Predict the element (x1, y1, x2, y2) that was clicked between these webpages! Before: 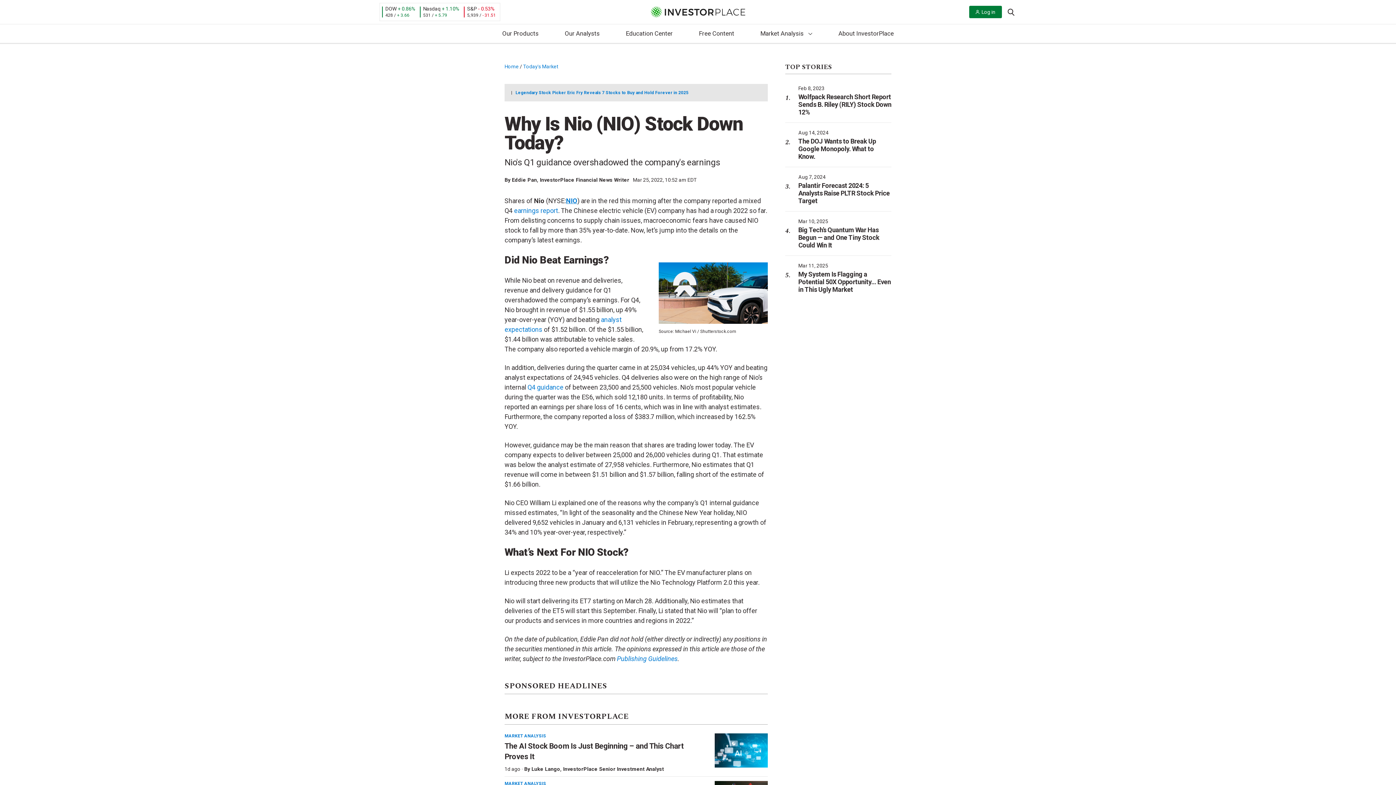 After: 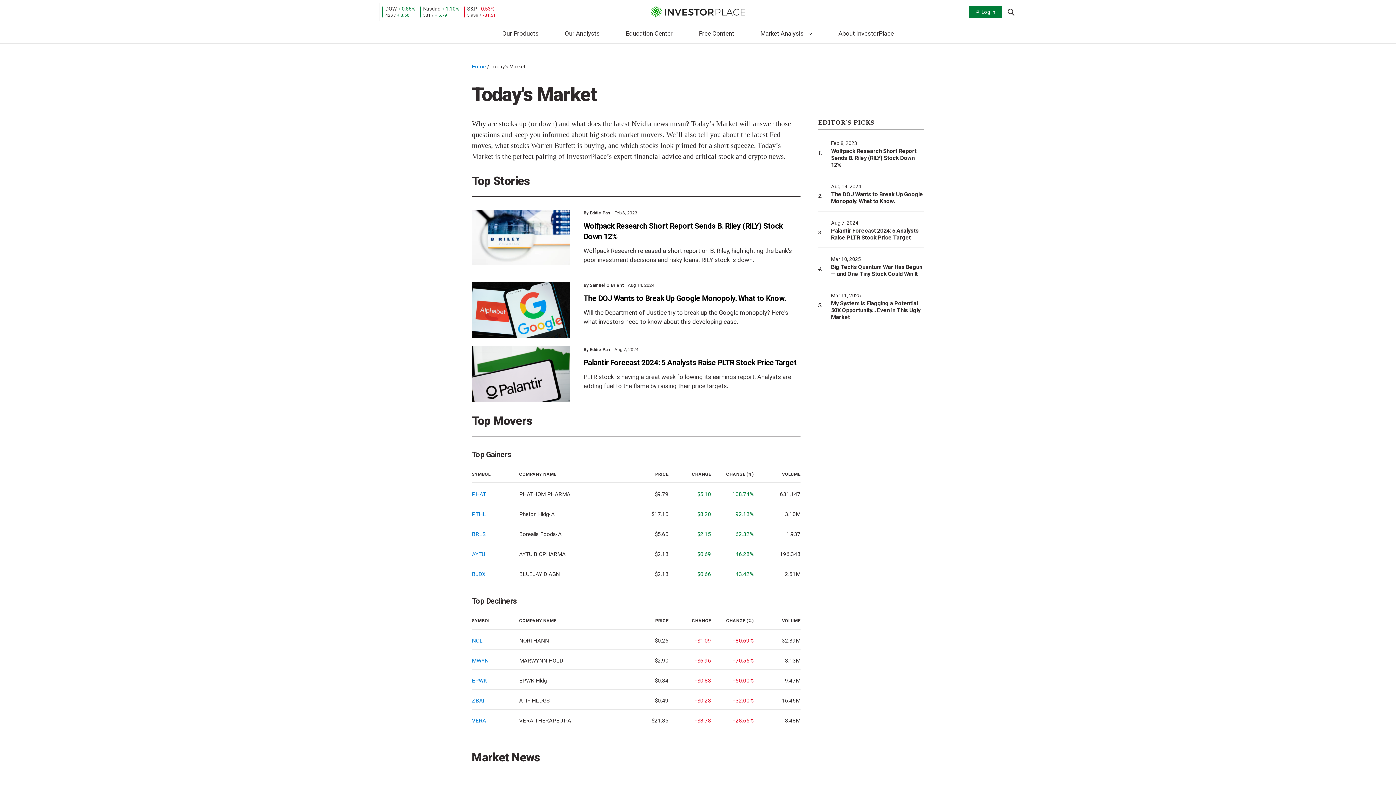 Action: bbox: (523, 63, 558, 69) label: Today's Market